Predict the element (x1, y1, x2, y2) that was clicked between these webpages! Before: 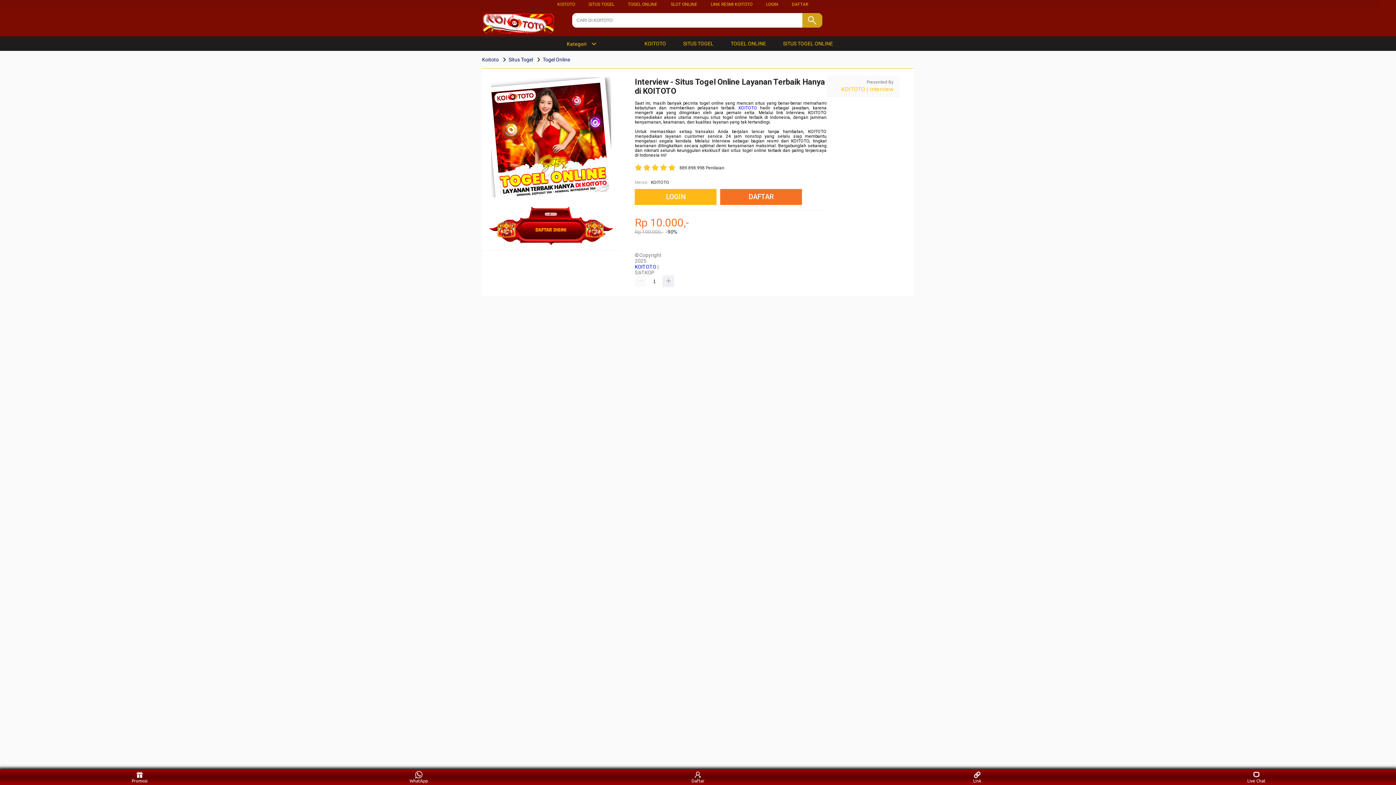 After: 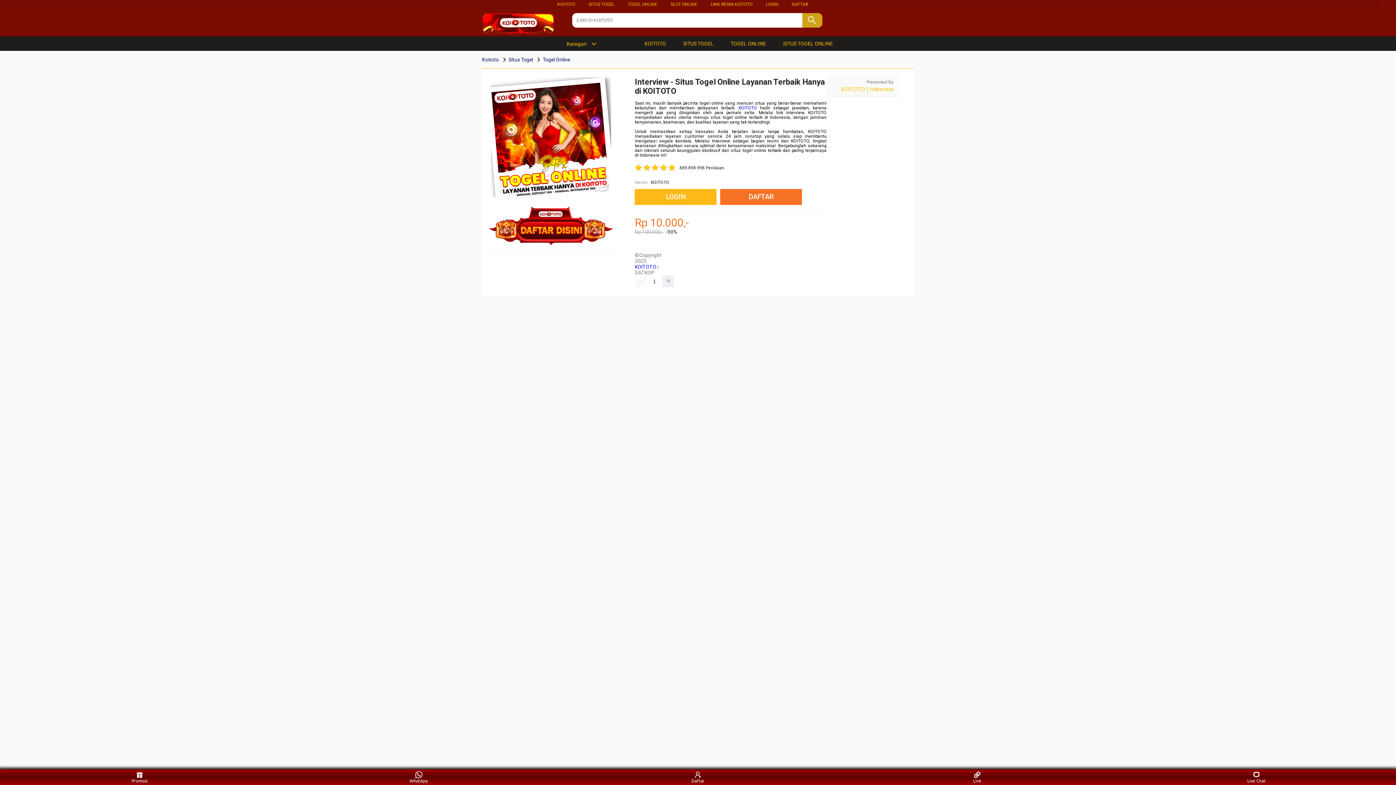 Action: bbox: (480, 56, 500, 62) label: Koitoto